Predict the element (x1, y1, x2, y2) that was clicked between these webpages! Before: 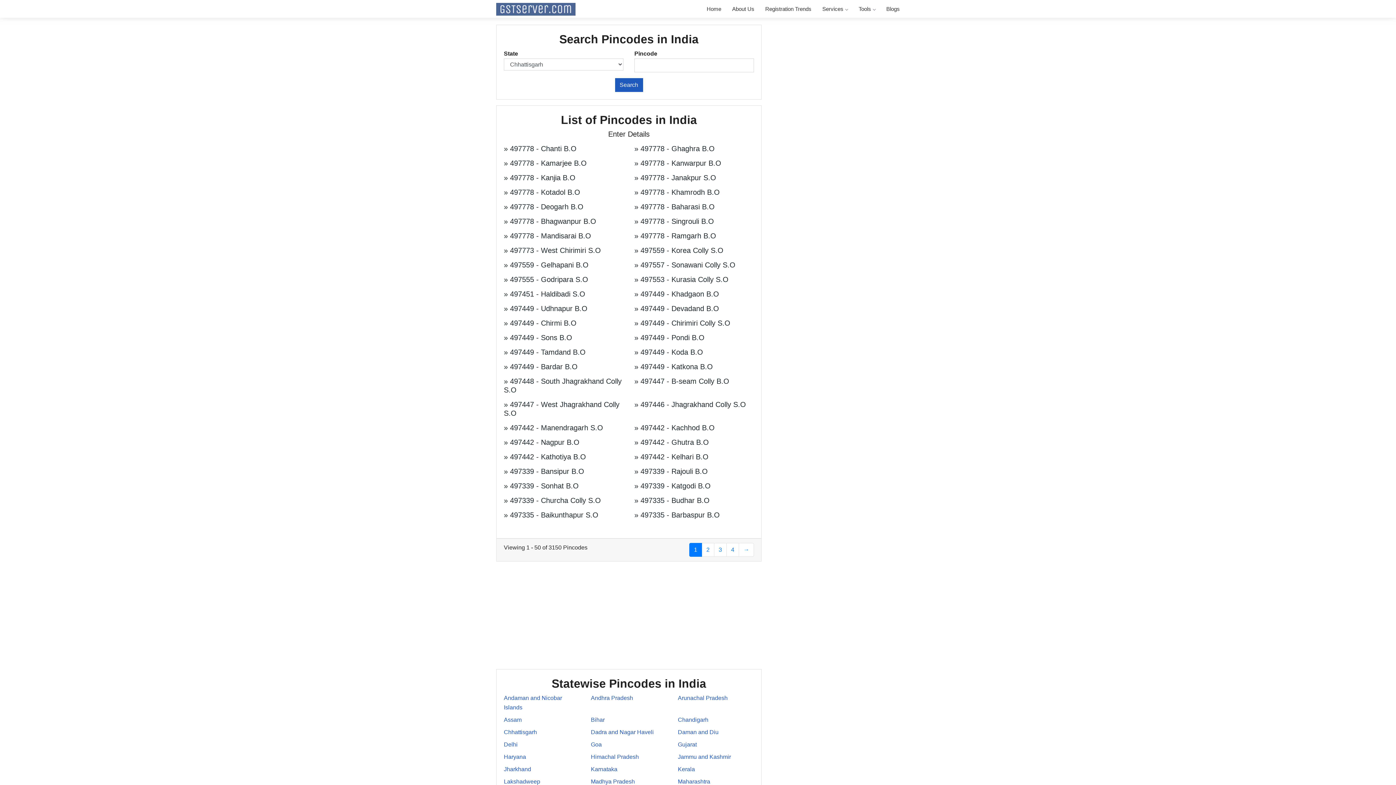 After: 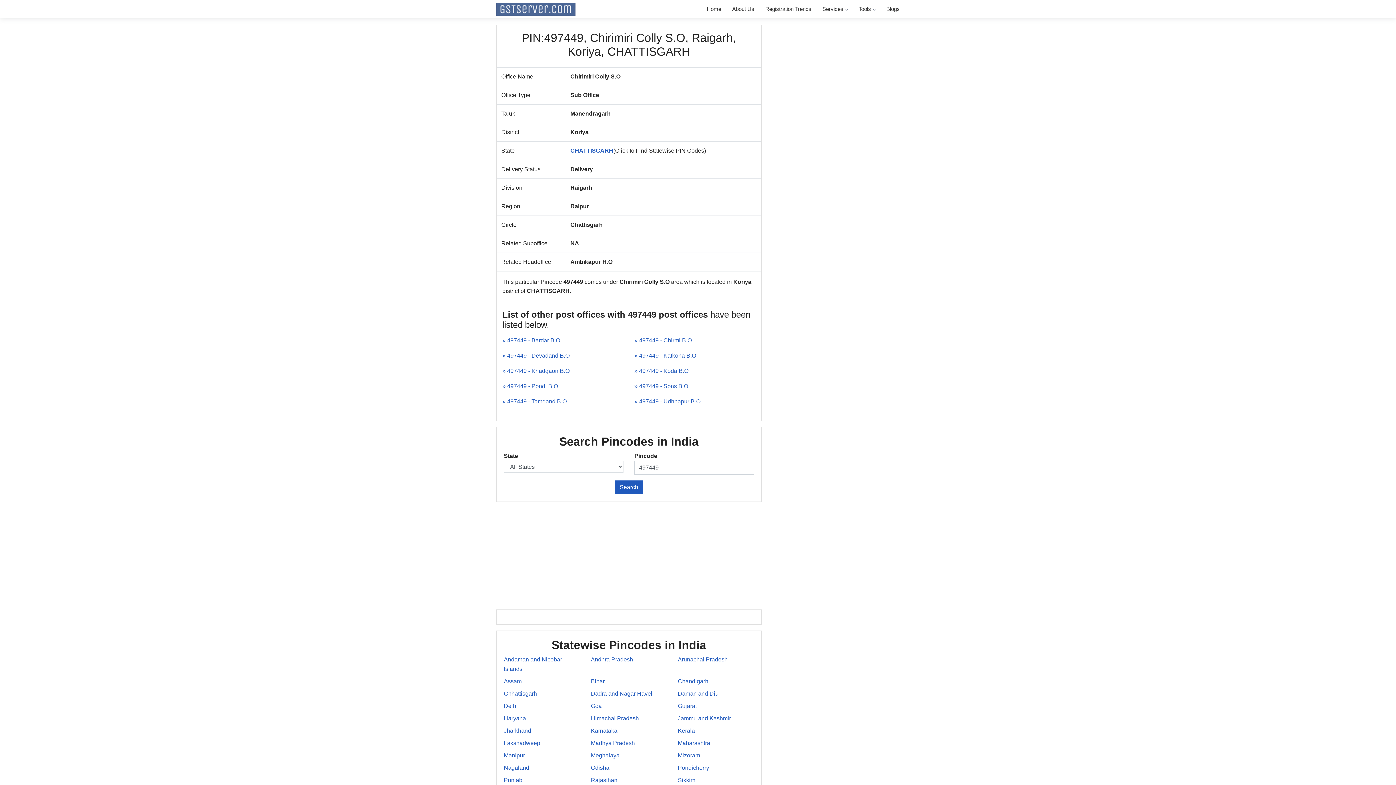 Action: bbox: (634, 319, 730, 327) label: » 497449 - Chirimiri Colly S.O